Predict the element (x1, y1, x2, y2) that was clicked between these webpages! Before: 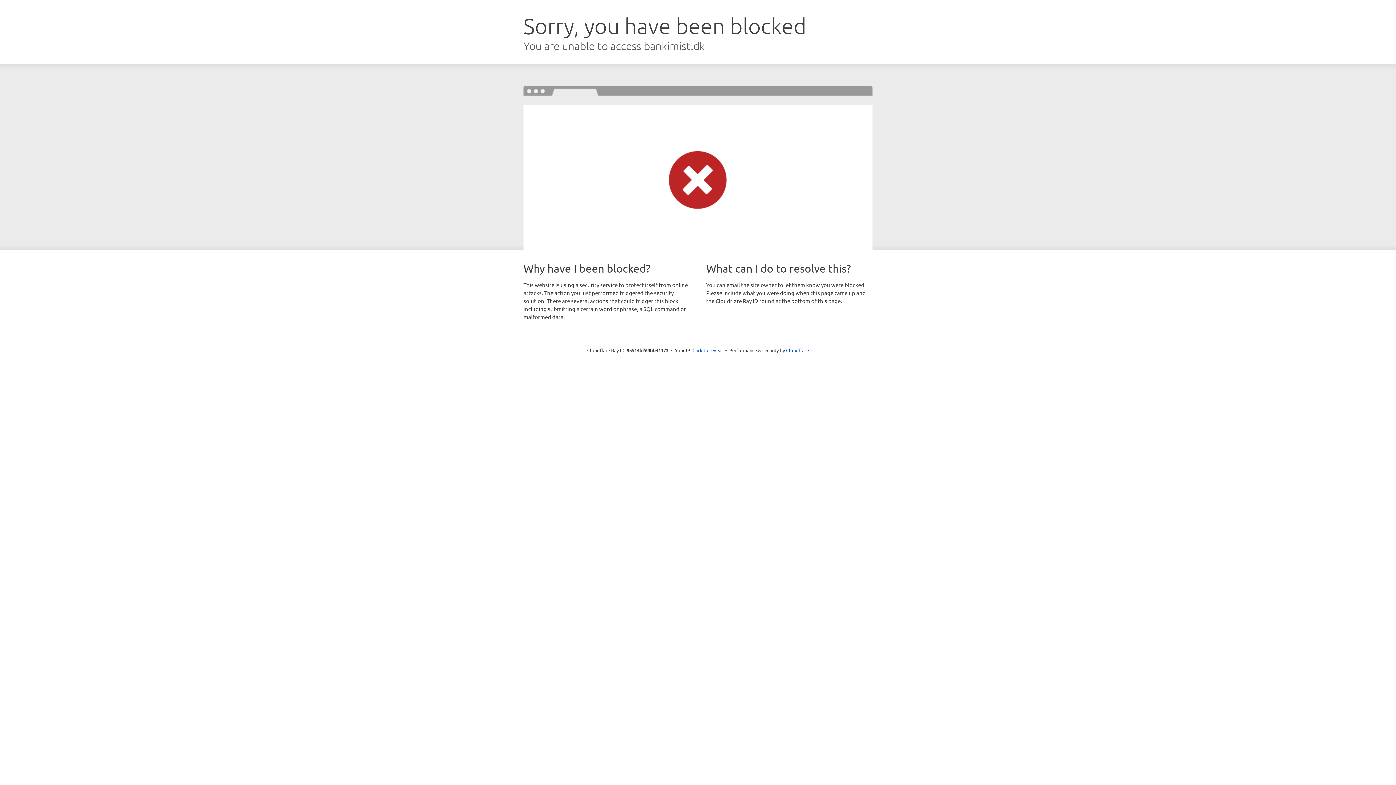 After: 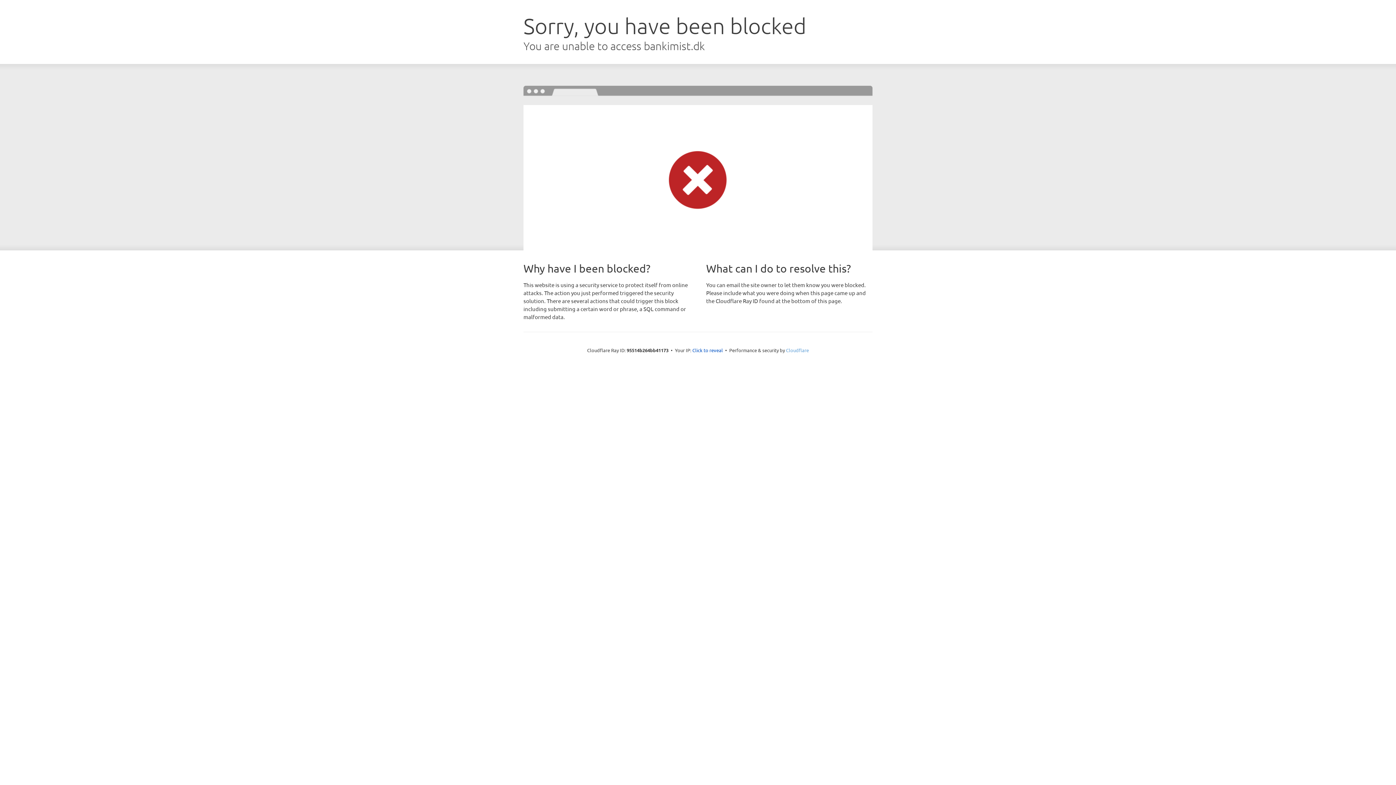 Action: bbox: (786, 347, 809, 353) label: Cloudflare